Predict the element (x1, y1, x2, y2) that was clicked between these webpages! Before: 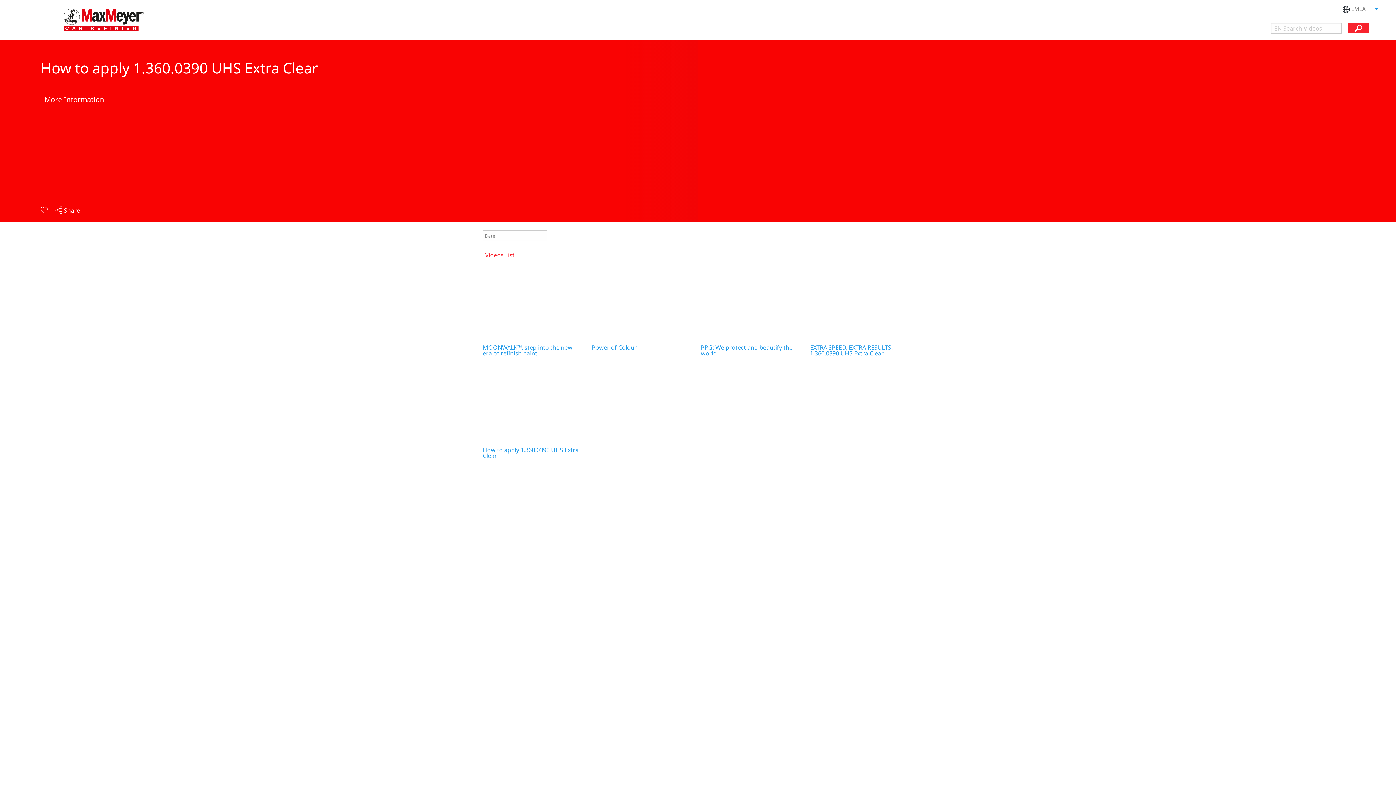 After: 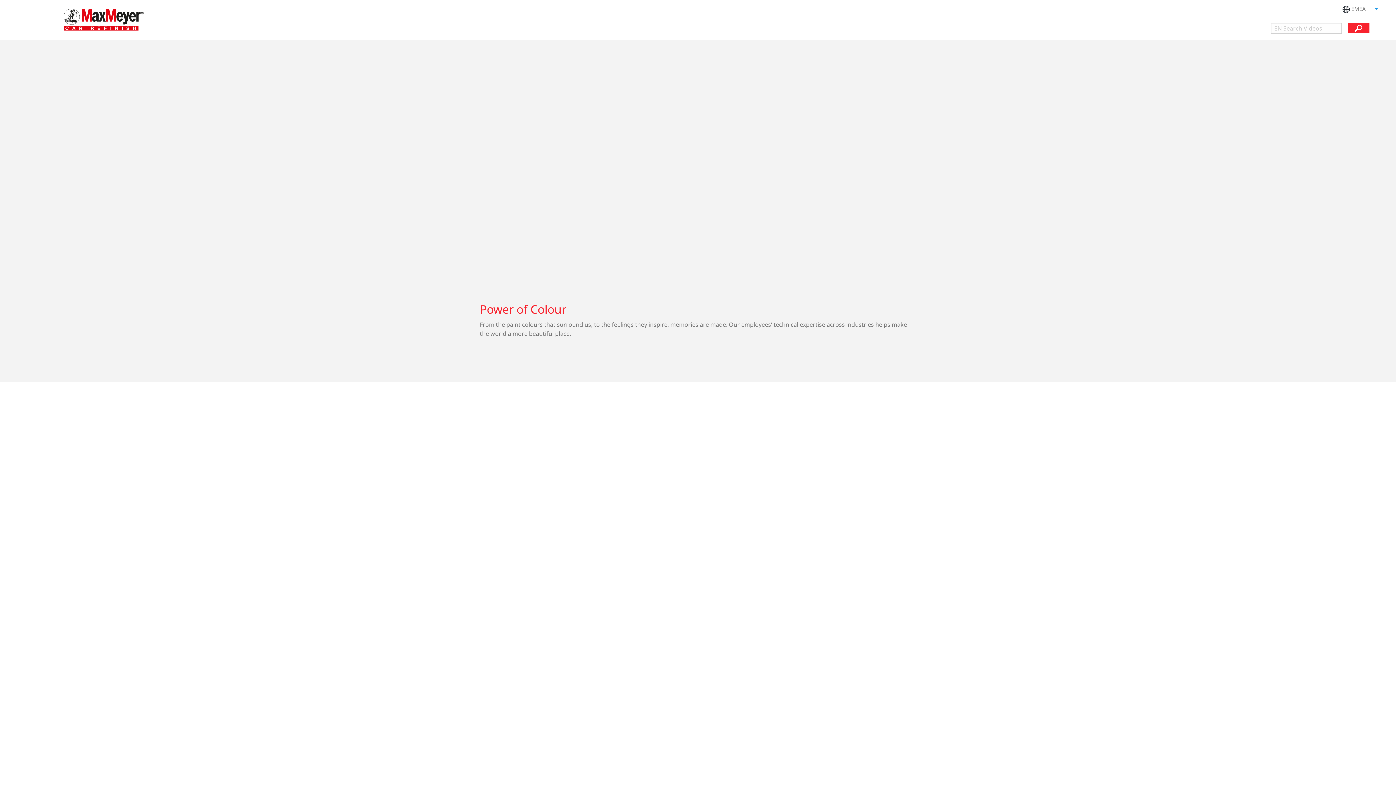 Action: label: Power of Colour bbox: (592, 343, 637, 351)